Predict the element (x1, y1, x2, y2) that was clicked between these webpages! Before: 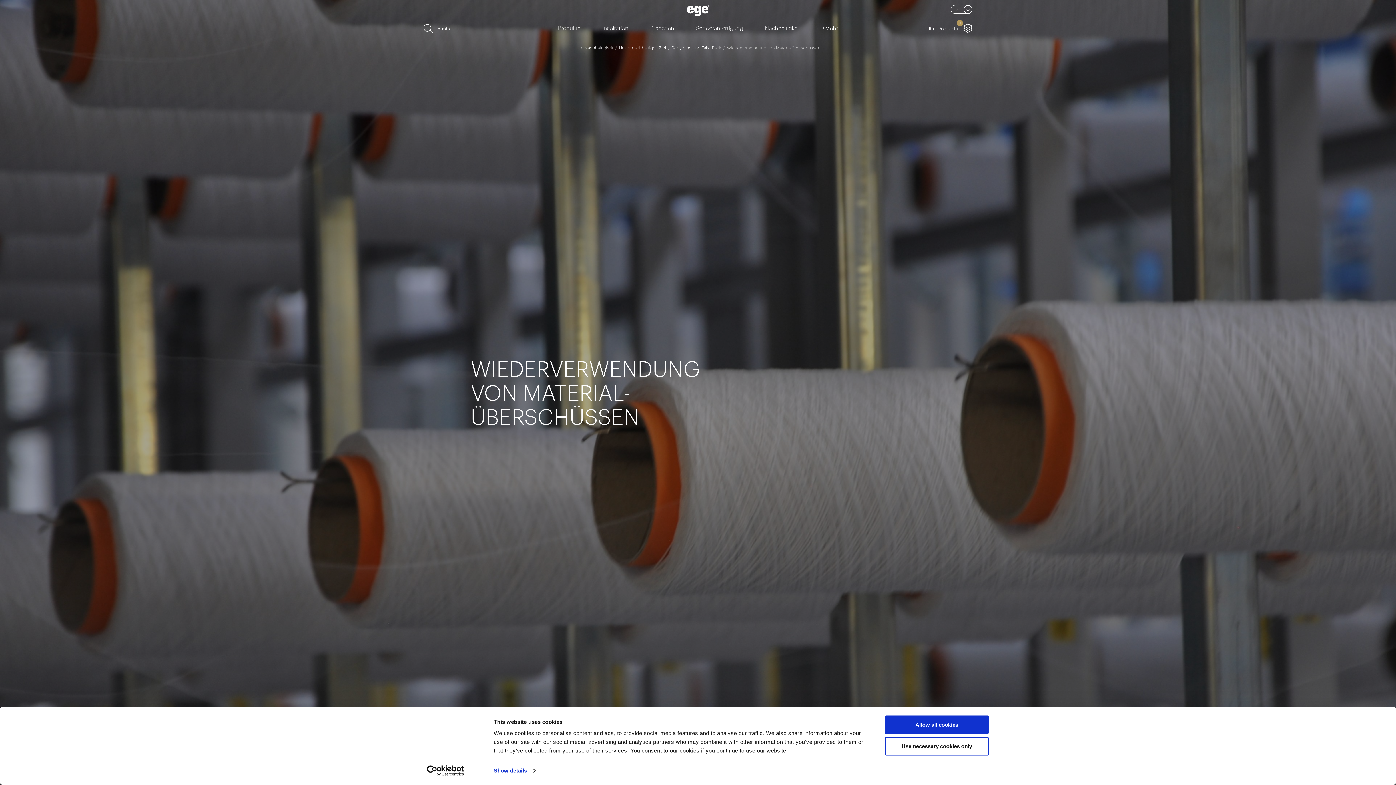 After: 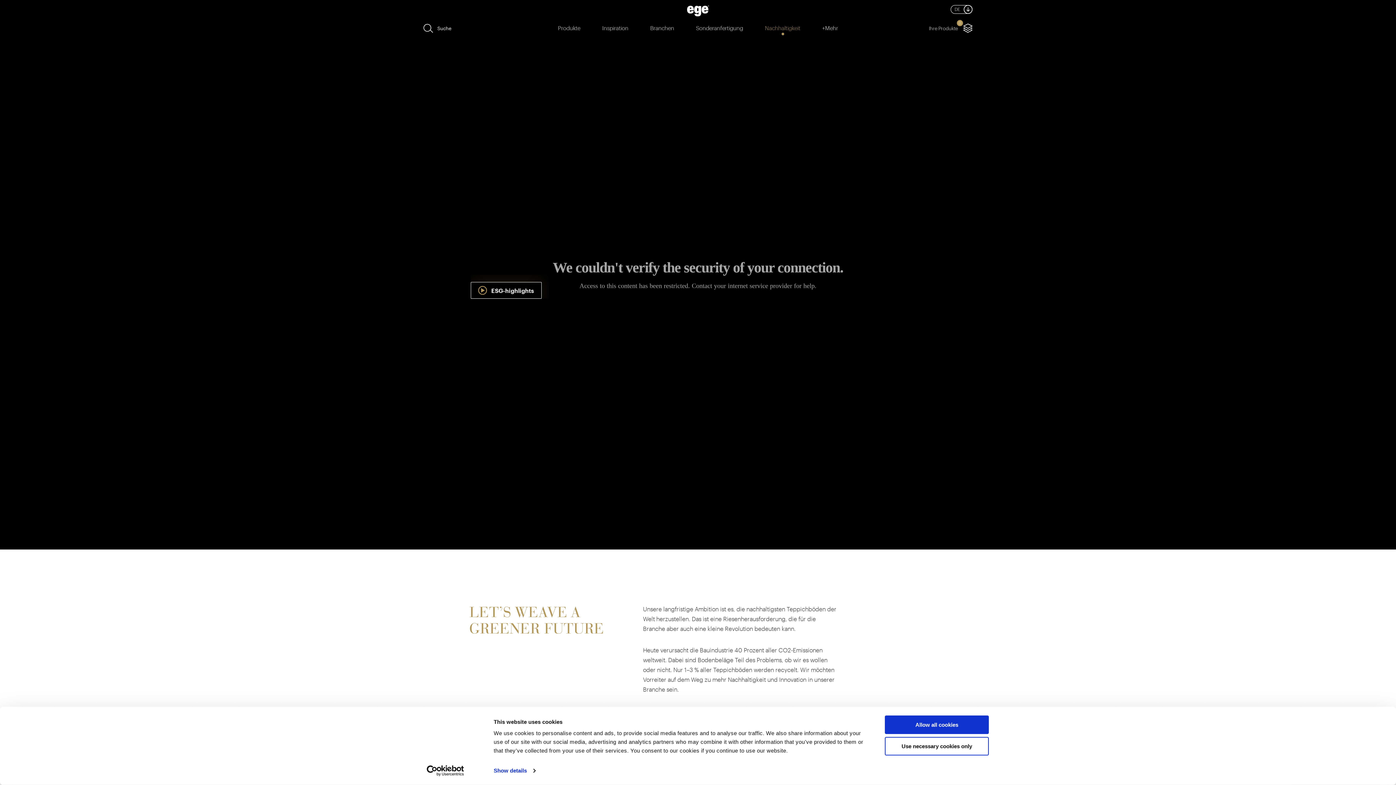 Action: label: Nachhaltigkeit bbox: (584, 45, 613, 50)